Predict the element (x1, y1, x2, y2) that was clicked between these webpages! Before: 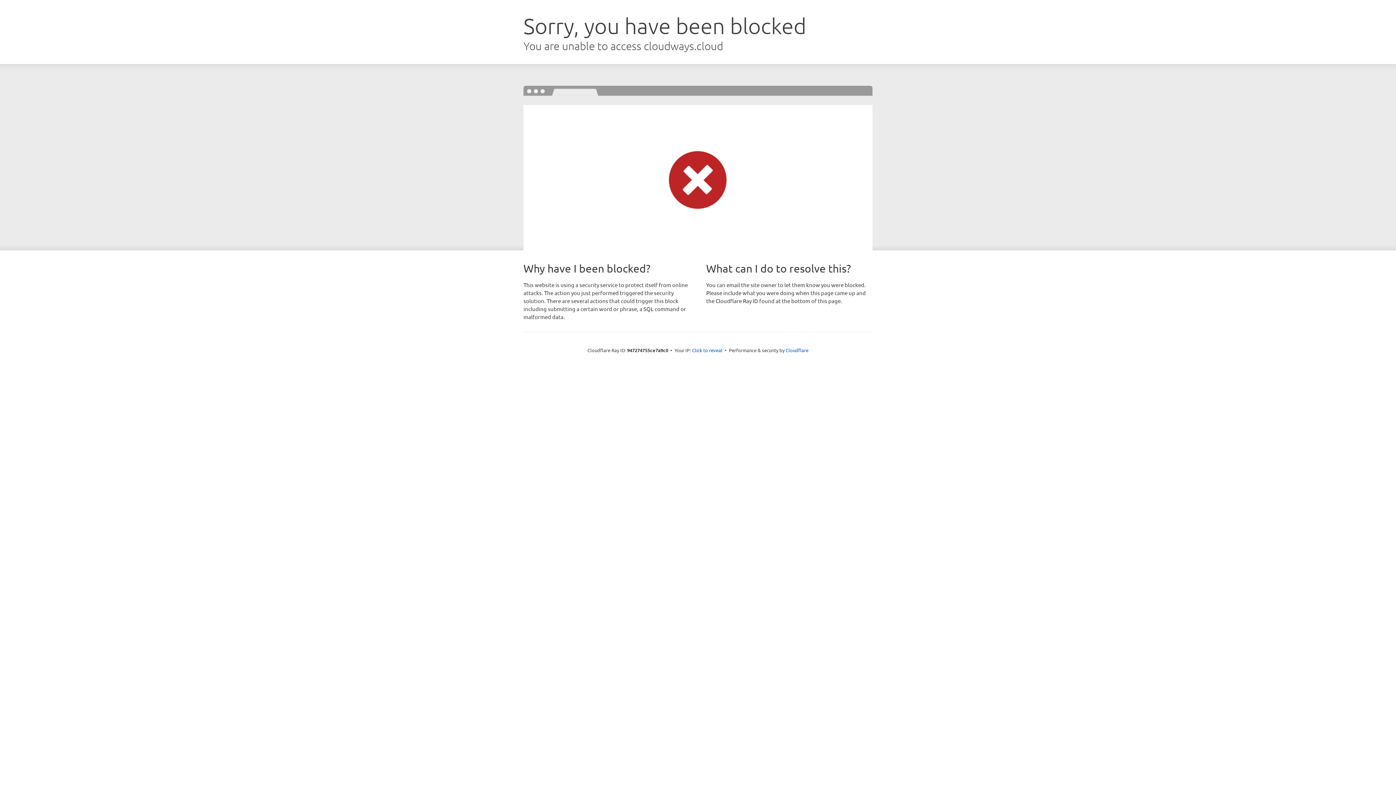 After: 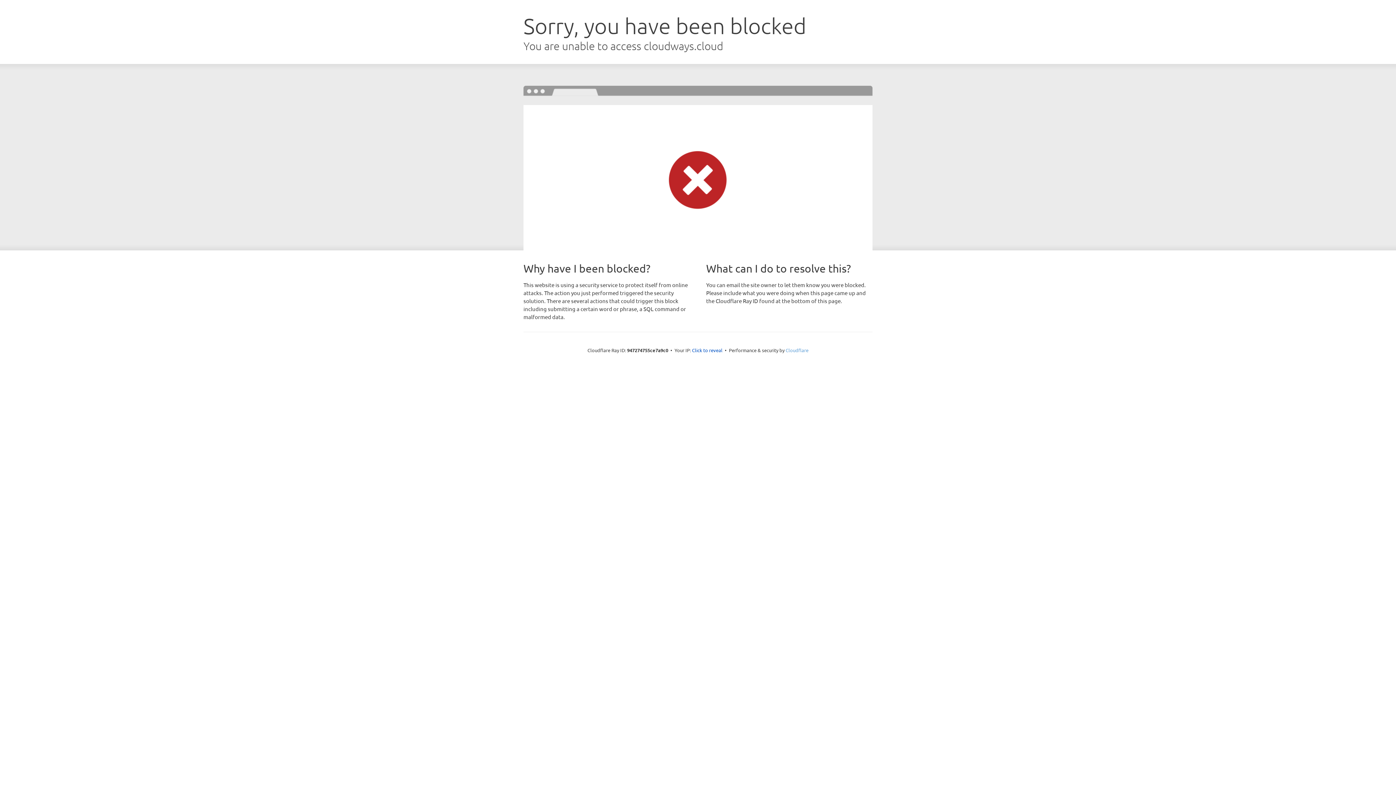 Action: bbox: (785, 347, 808, 353) label: Cloudflare